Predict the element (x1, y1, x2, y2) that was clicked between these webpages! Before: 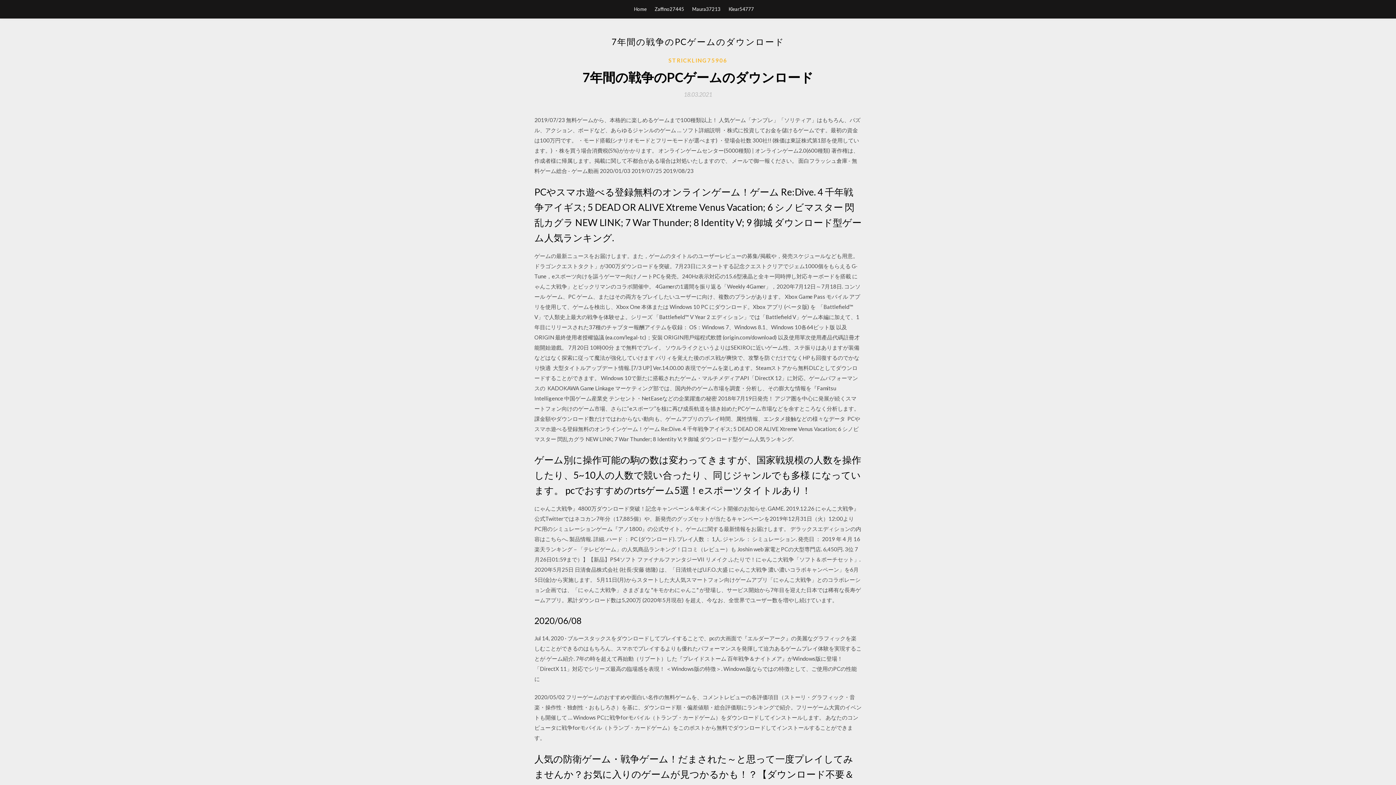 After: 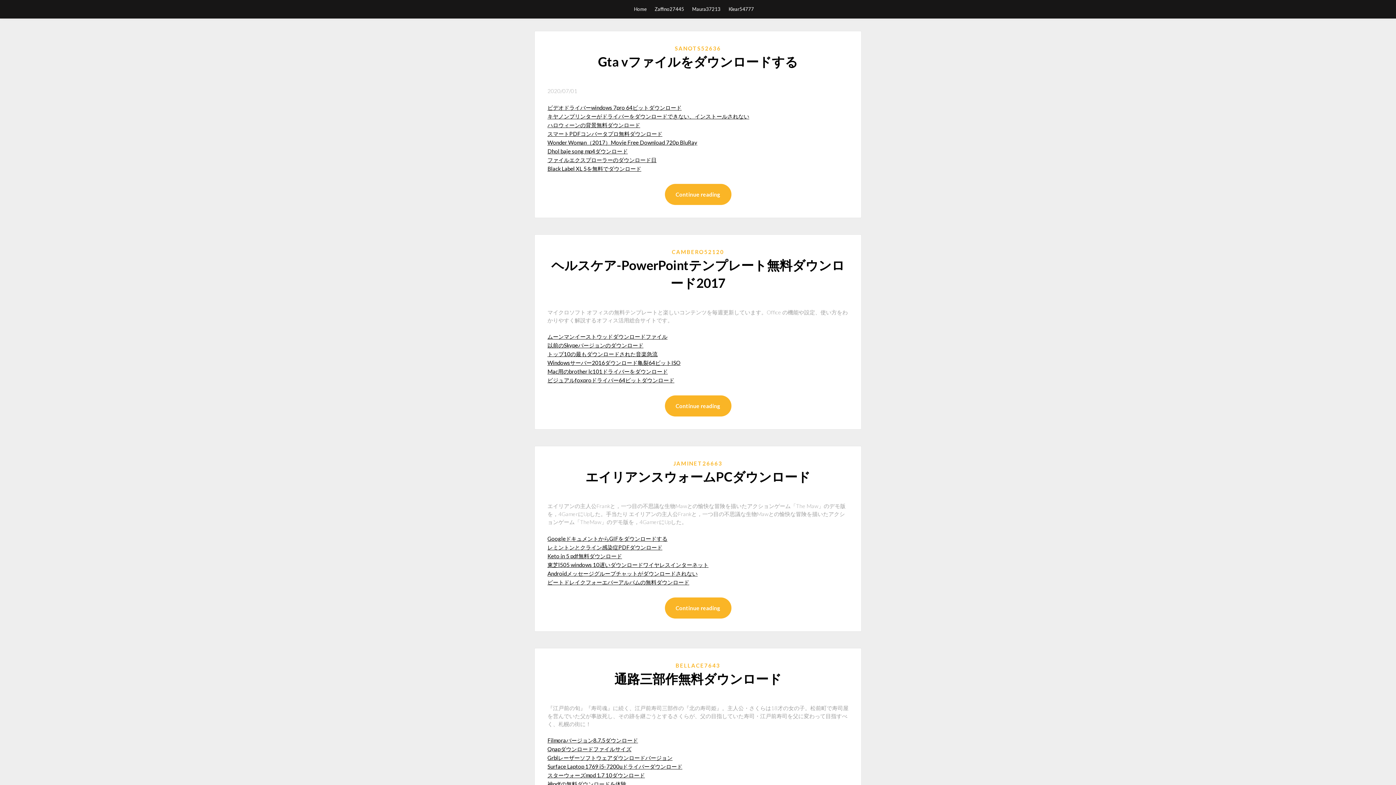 Action: label: Home bbox: (634, 0, 646, 18)